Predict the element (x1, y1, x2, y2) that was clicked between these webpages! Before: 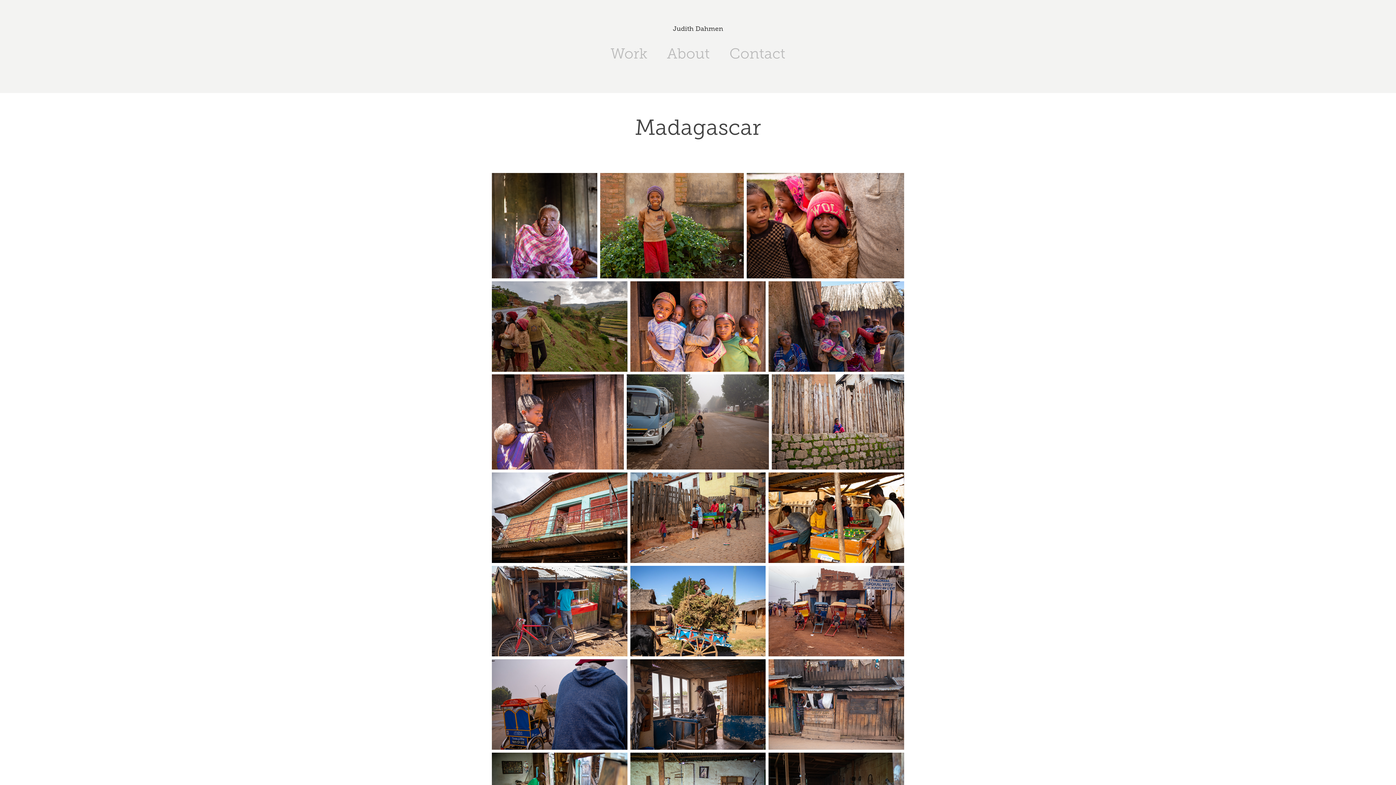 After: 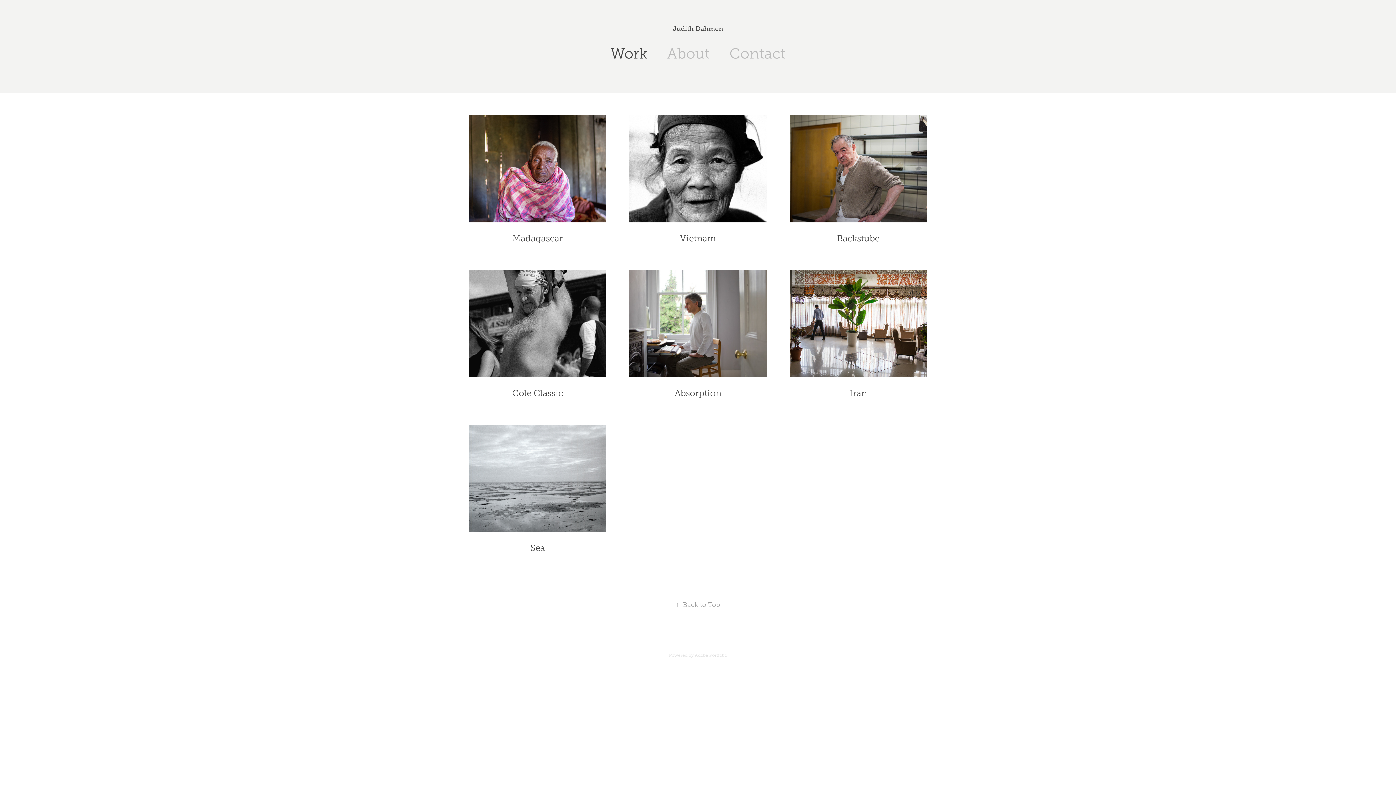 Action: label: Judith Dahmen bbox: (673, 25, 723, 32)